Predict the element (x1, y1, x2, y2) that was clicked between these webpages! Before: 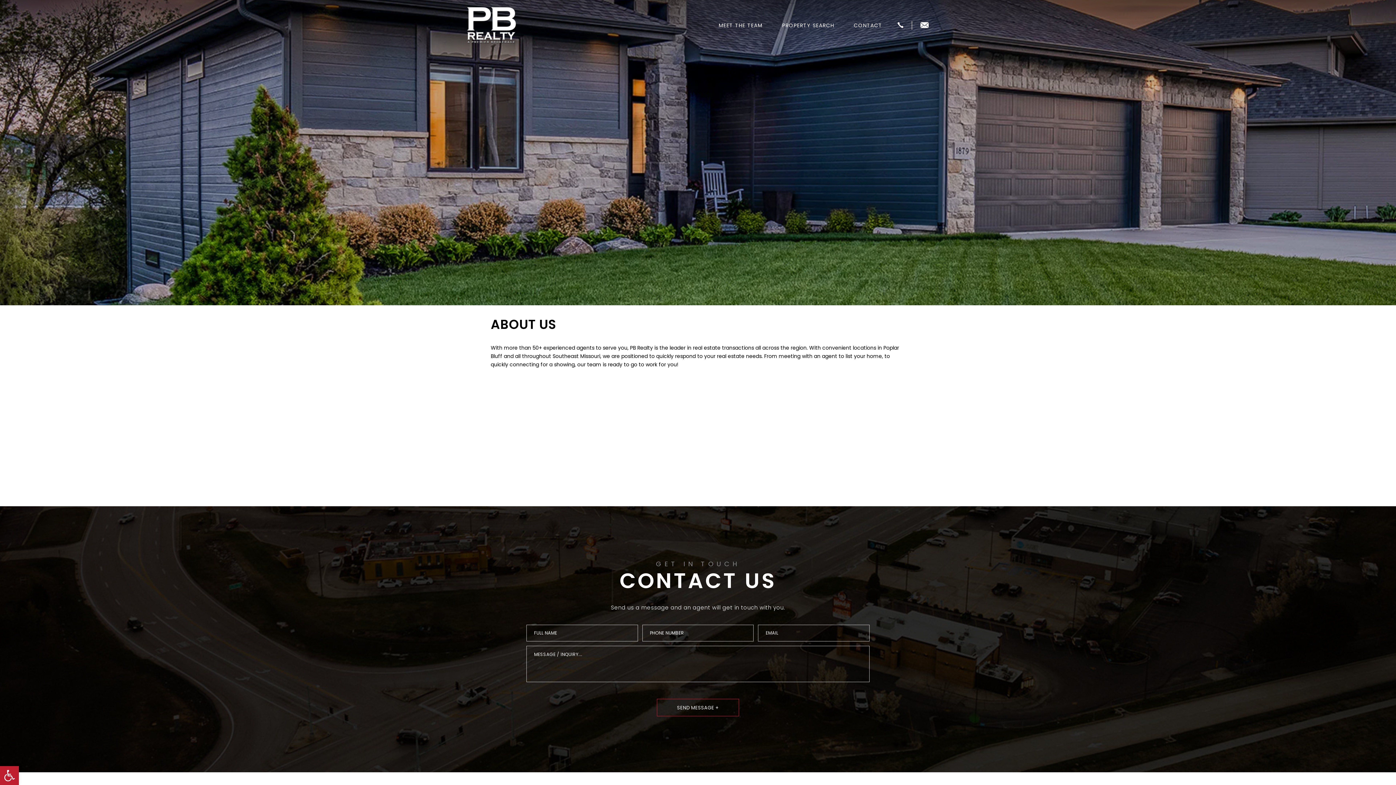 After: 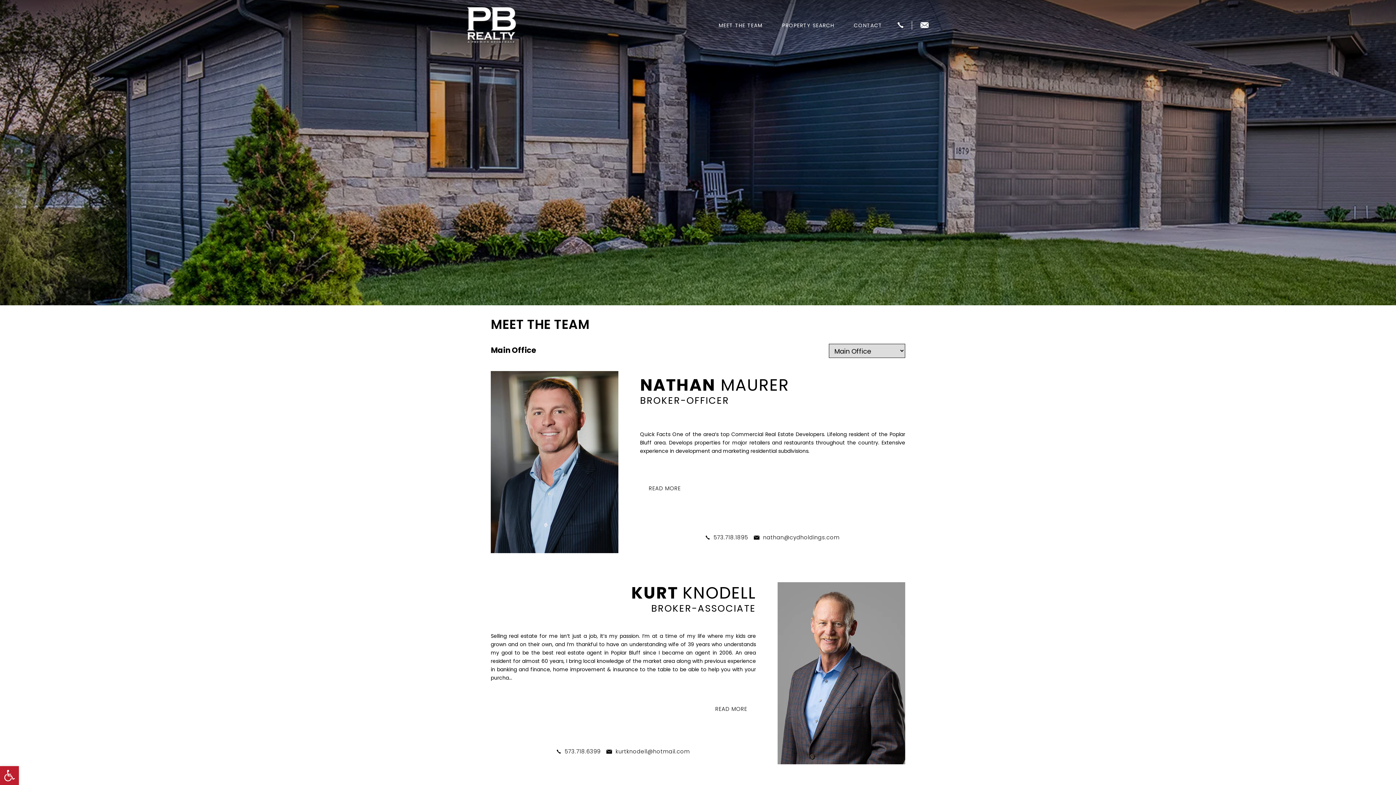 Action: label: MEET THE TEAM bbox: (709, 18, 772, 32)